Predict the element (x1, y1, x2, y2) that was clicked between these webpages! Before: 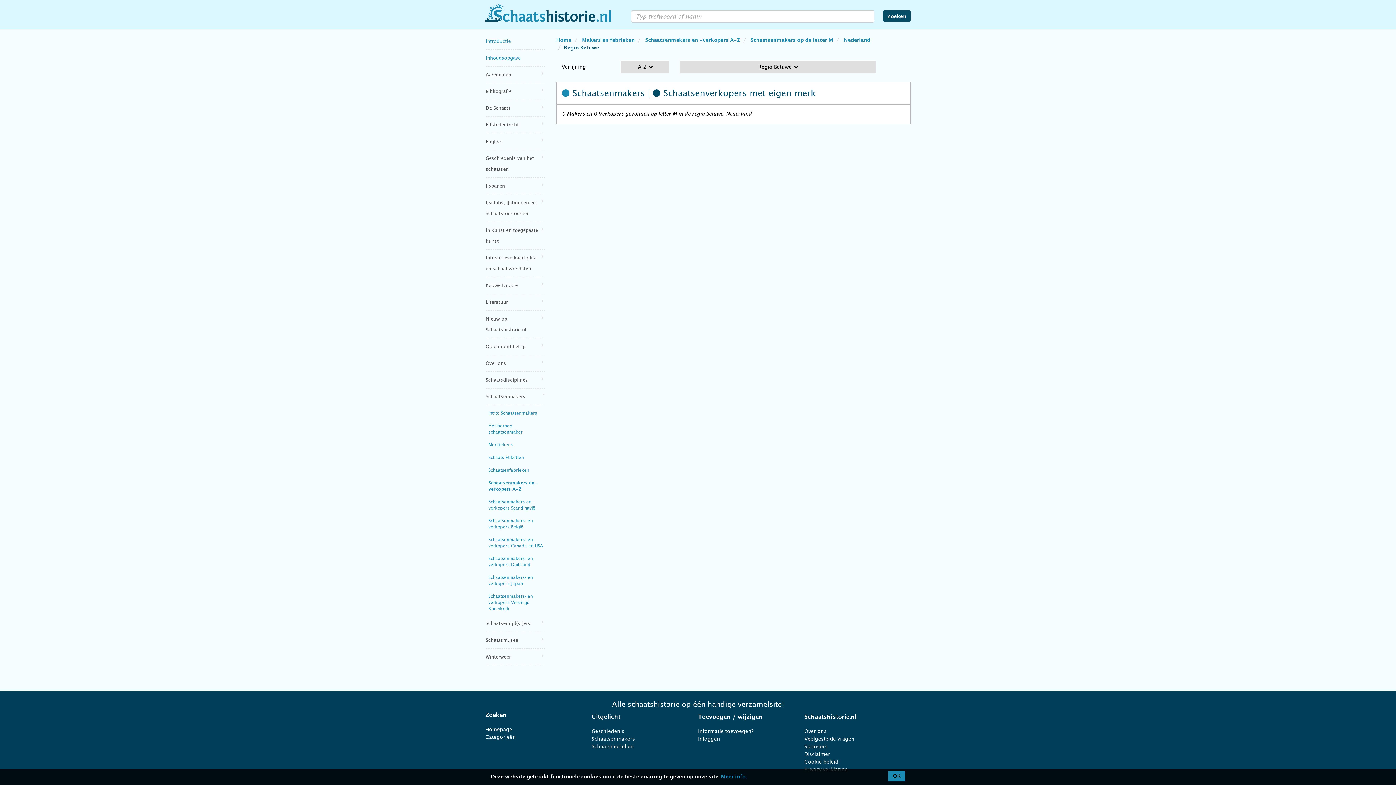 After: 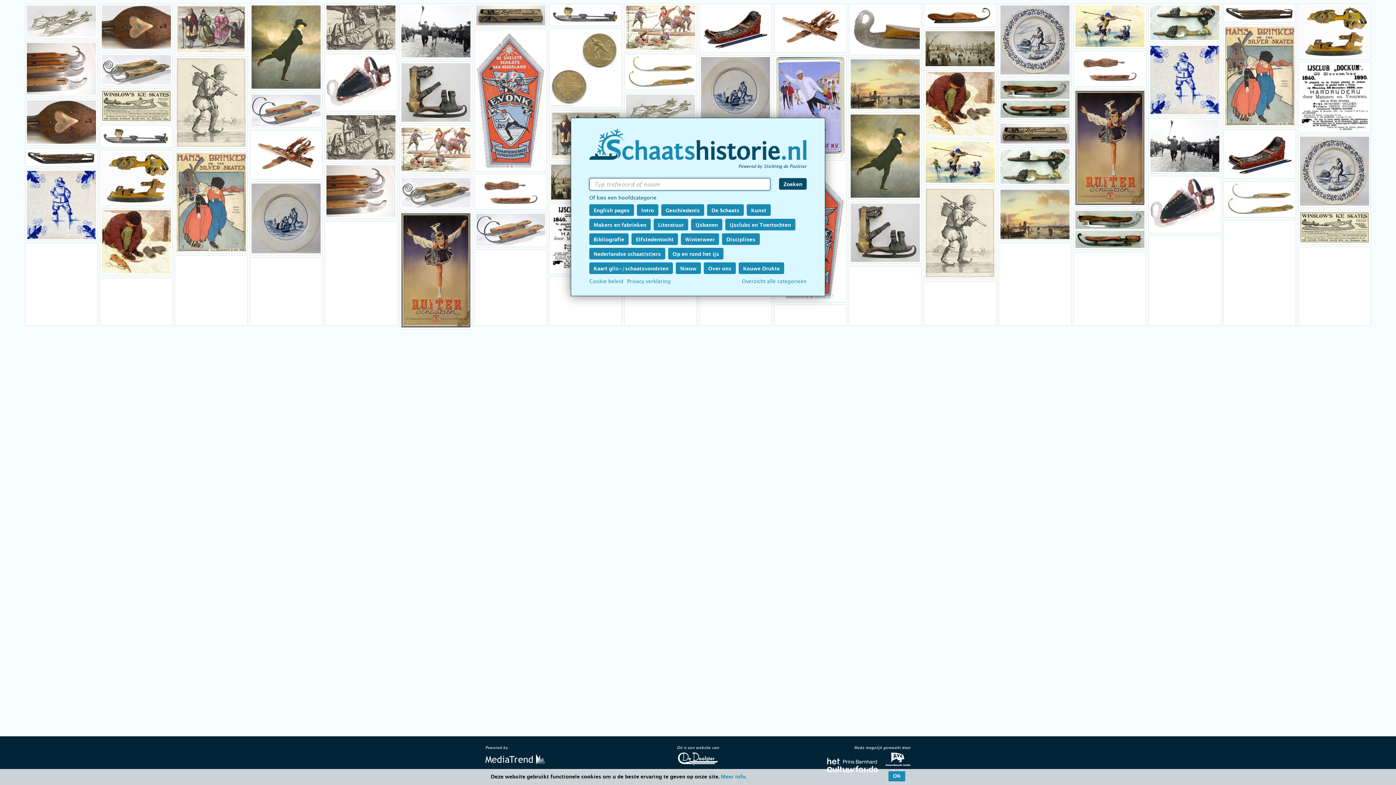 Action: label: Home bbox: (556, 37, 571, 42)